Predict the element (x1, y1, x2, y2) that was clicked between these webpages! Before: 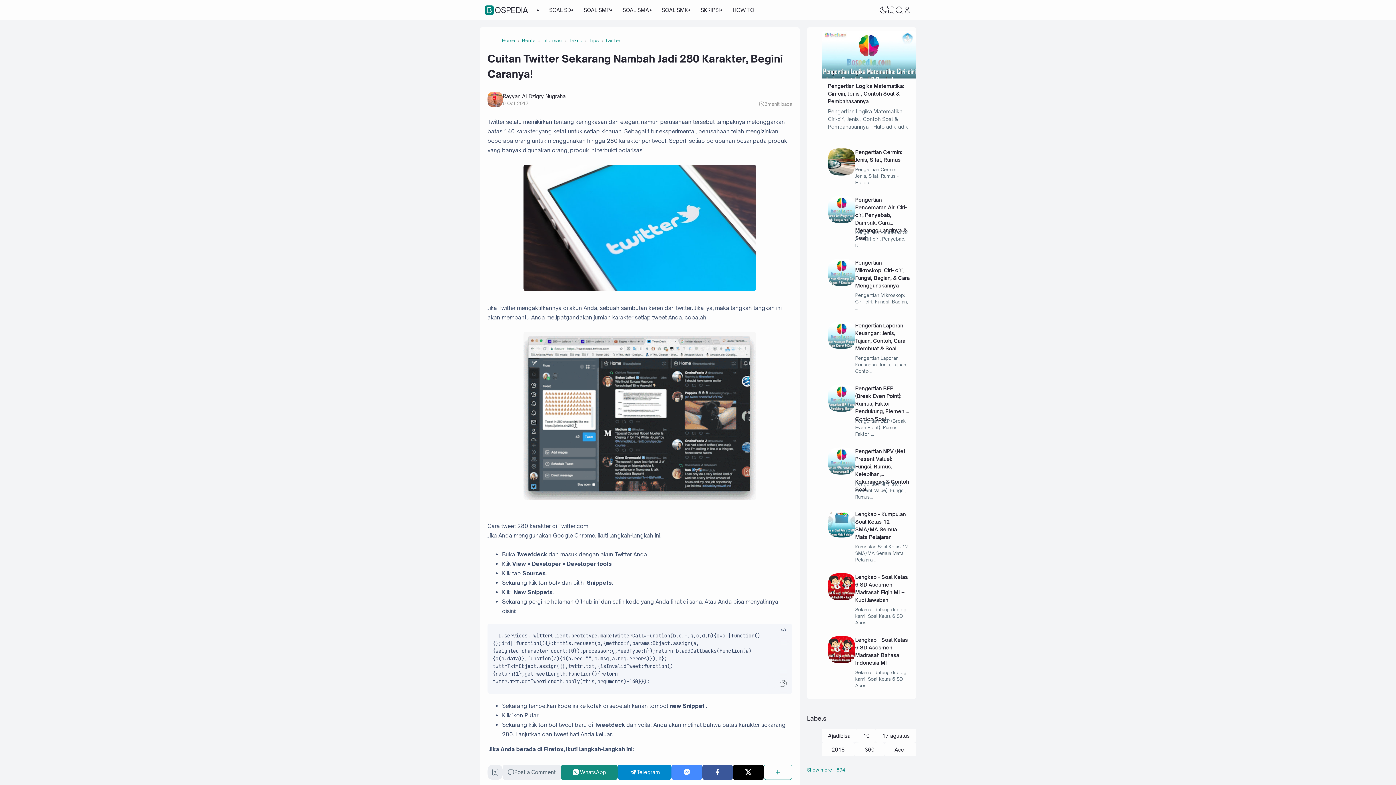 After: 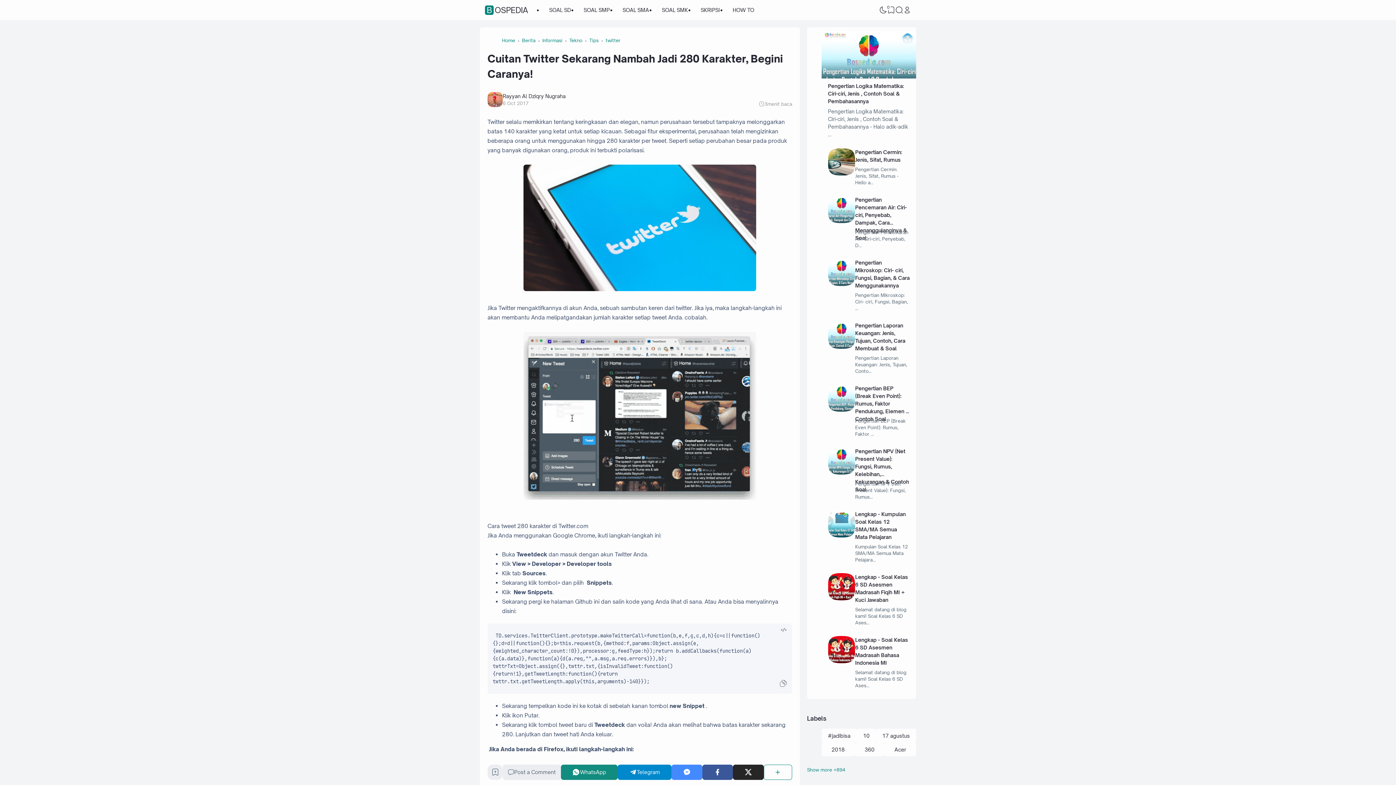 Action: label: Twitter bbox: (733, 764, 763, 780)